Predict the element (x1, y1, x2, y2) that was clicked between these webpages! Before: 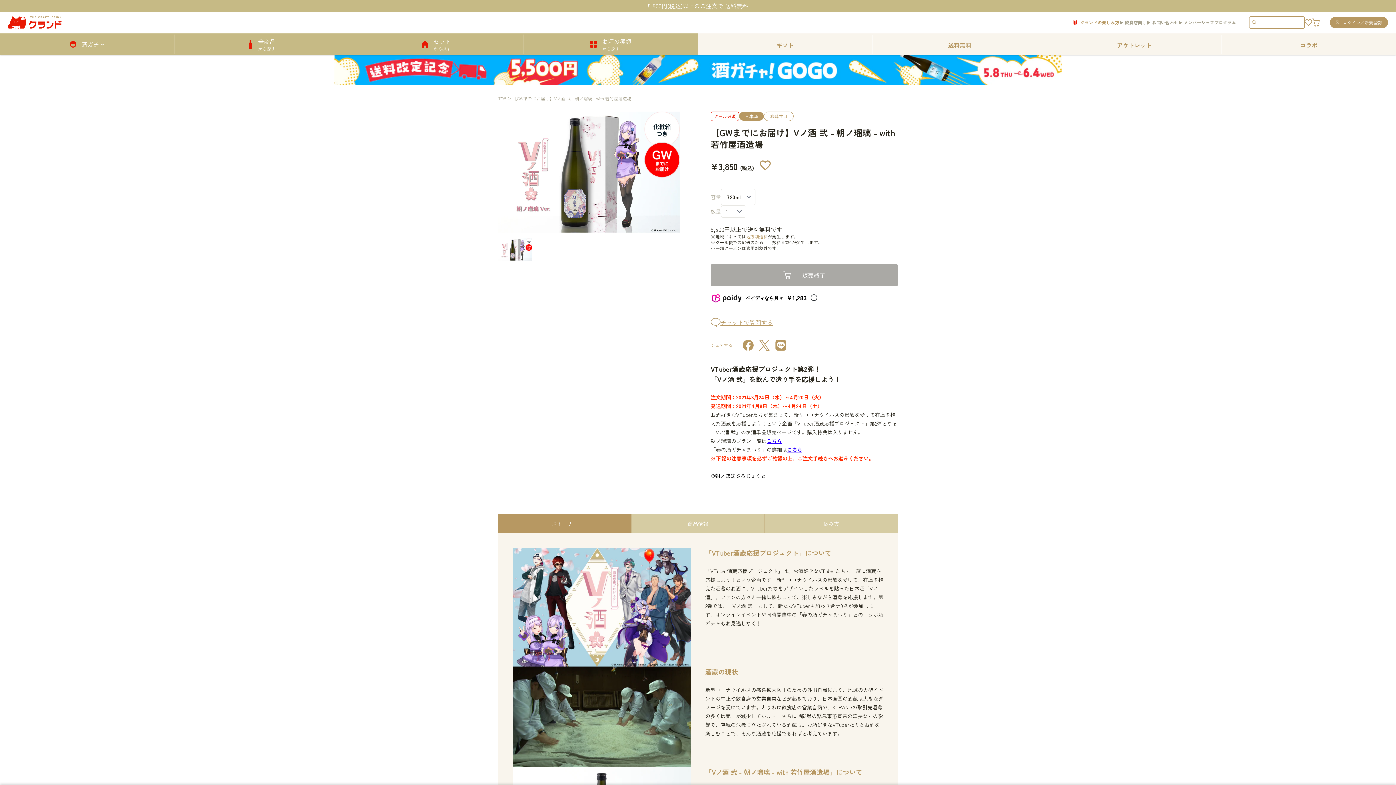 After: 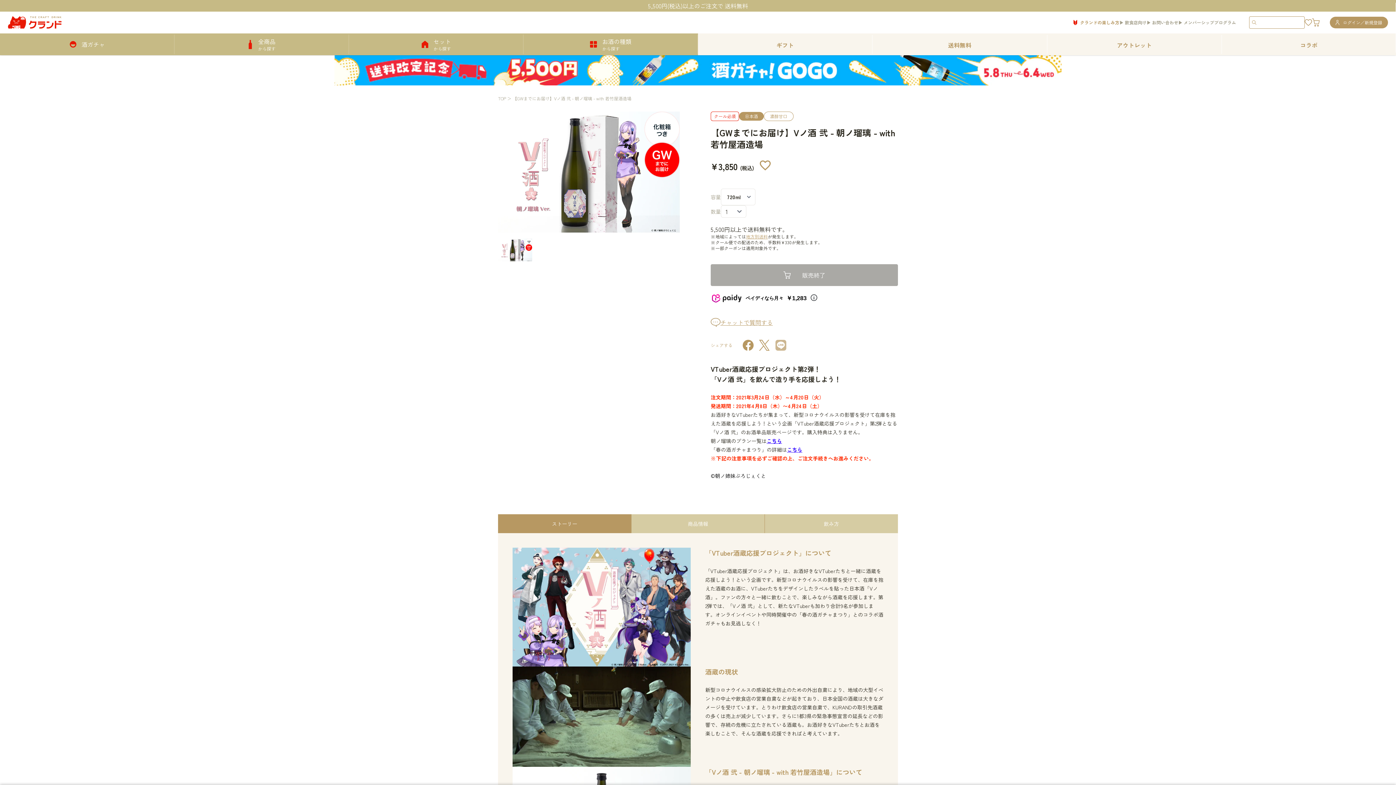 Action: bbox: (775, 339, 784, 350)